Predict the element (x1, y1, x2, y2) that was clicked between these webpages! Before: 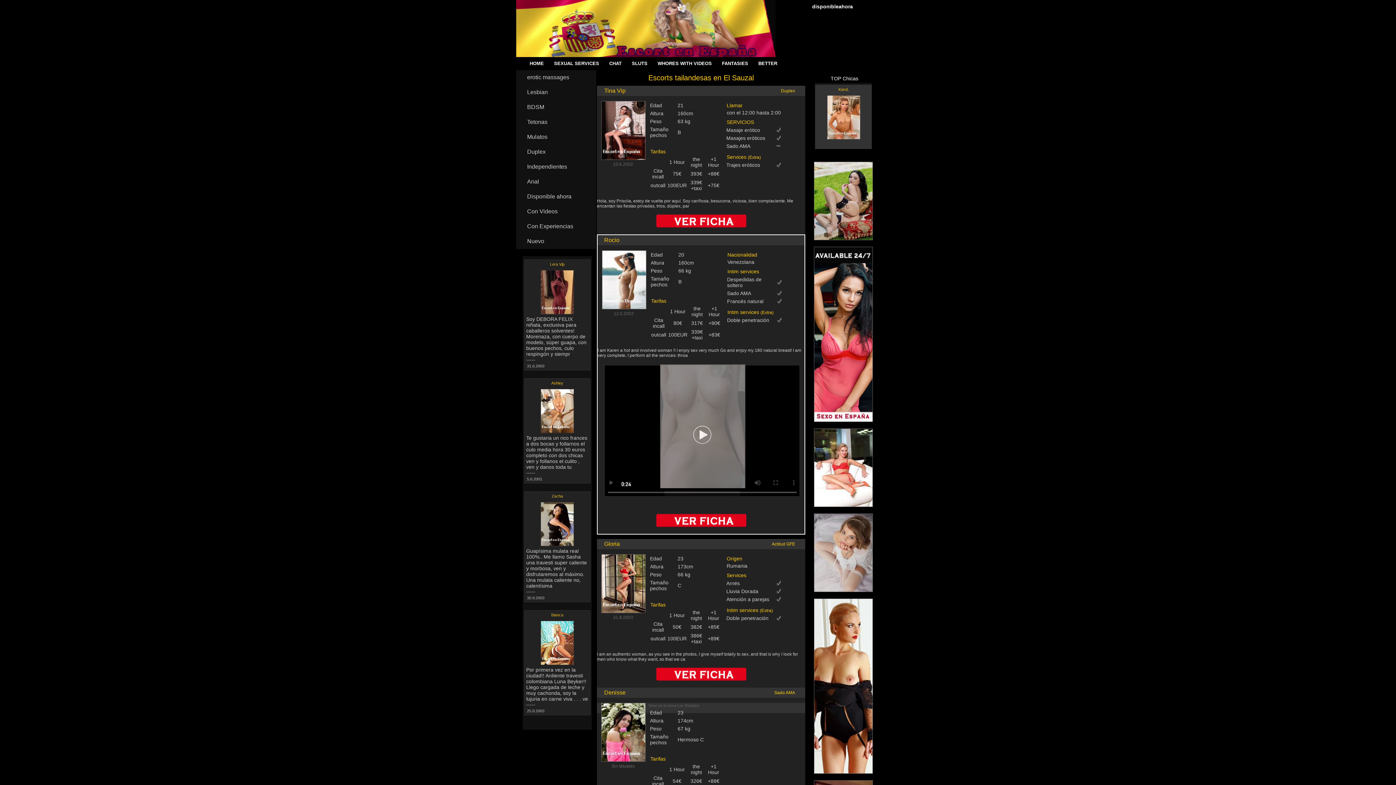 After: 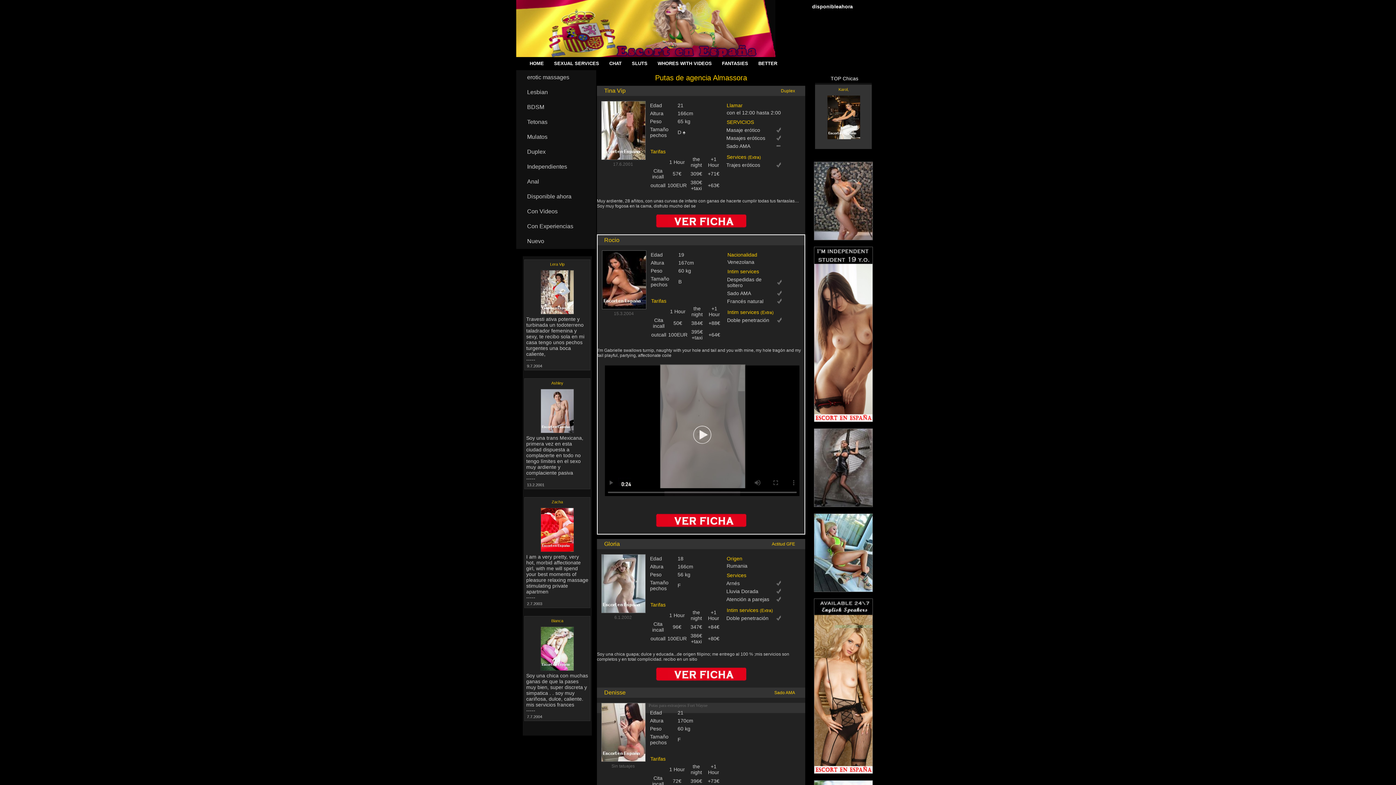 Action: bbox: (540, 310, 574, 315)